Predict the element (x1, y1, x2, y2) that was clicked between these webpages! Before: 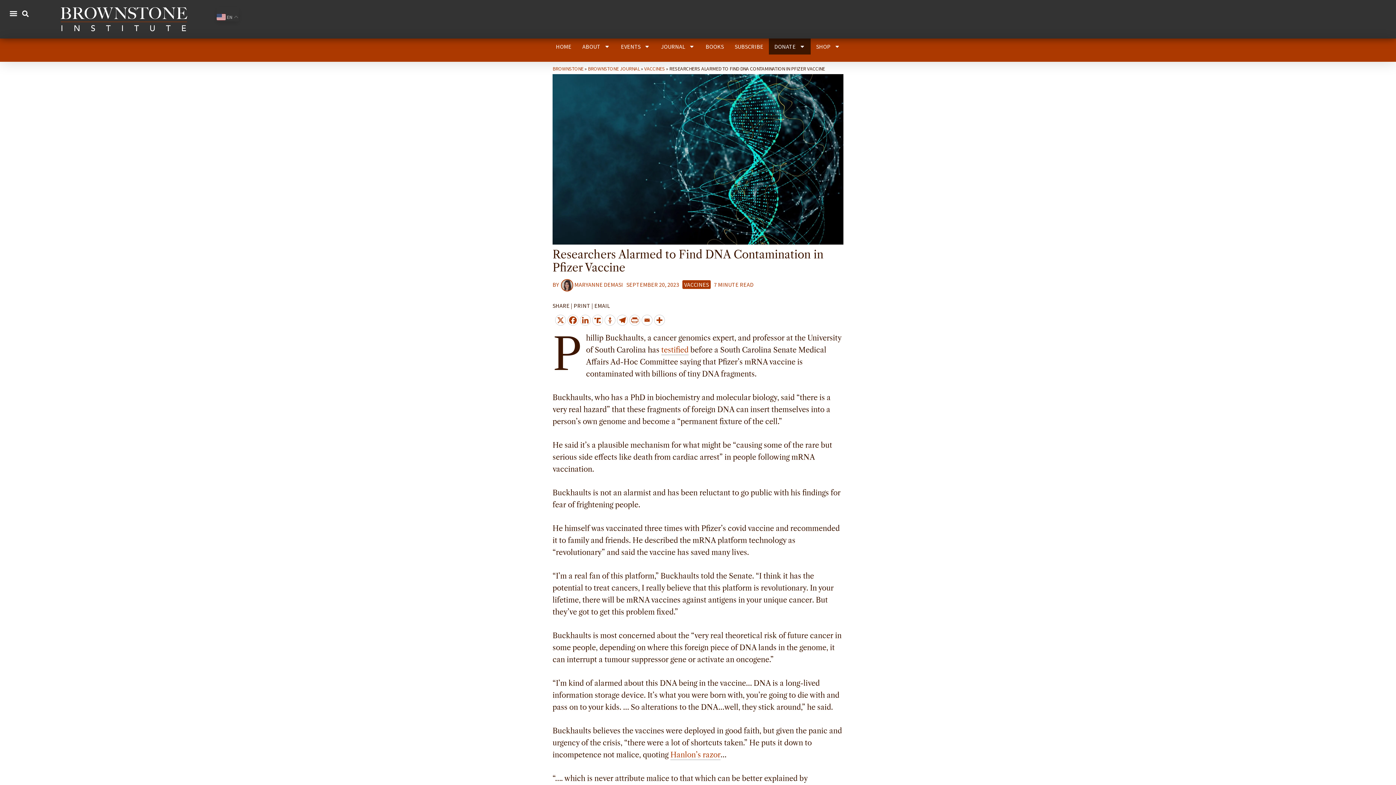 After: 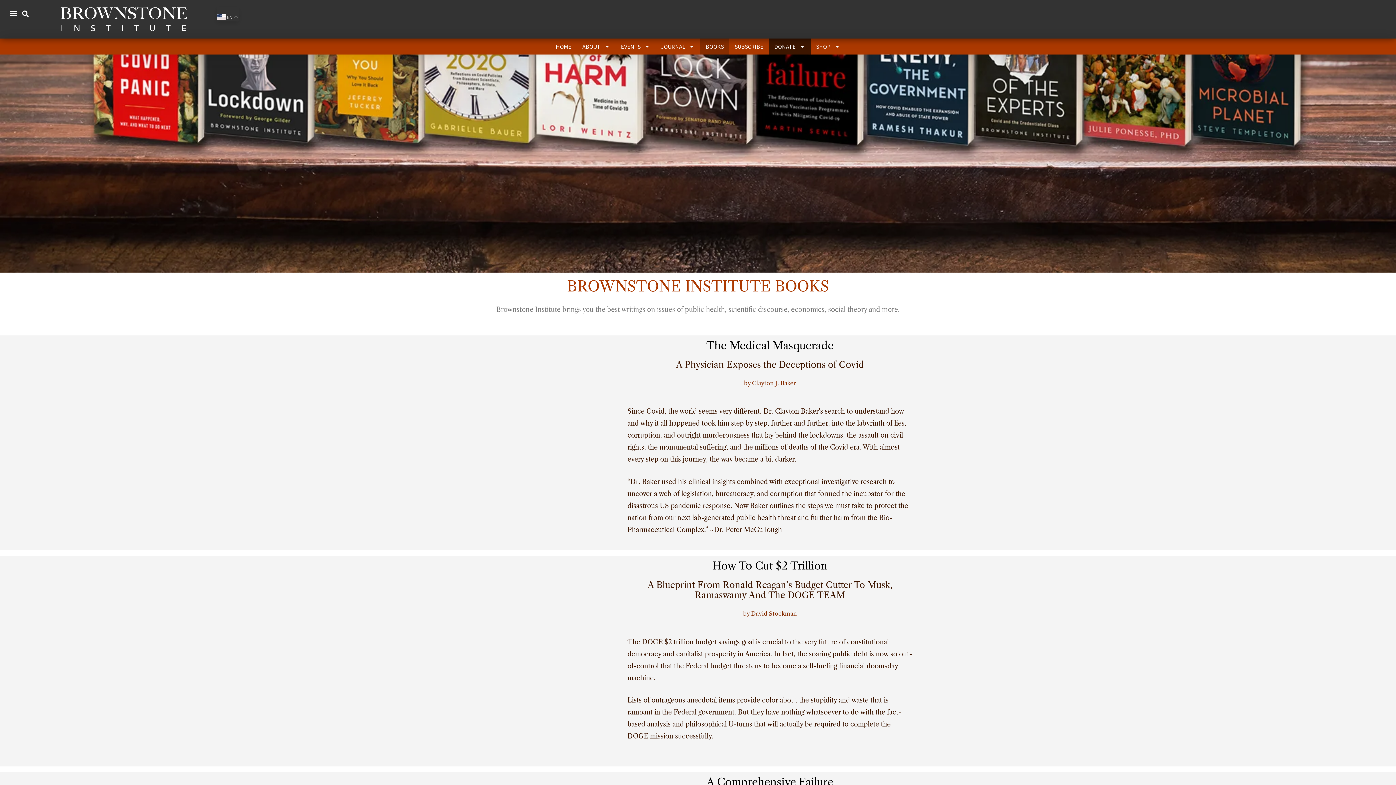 Action: label: BOOKS bbox: (700, 38, 729, 54)